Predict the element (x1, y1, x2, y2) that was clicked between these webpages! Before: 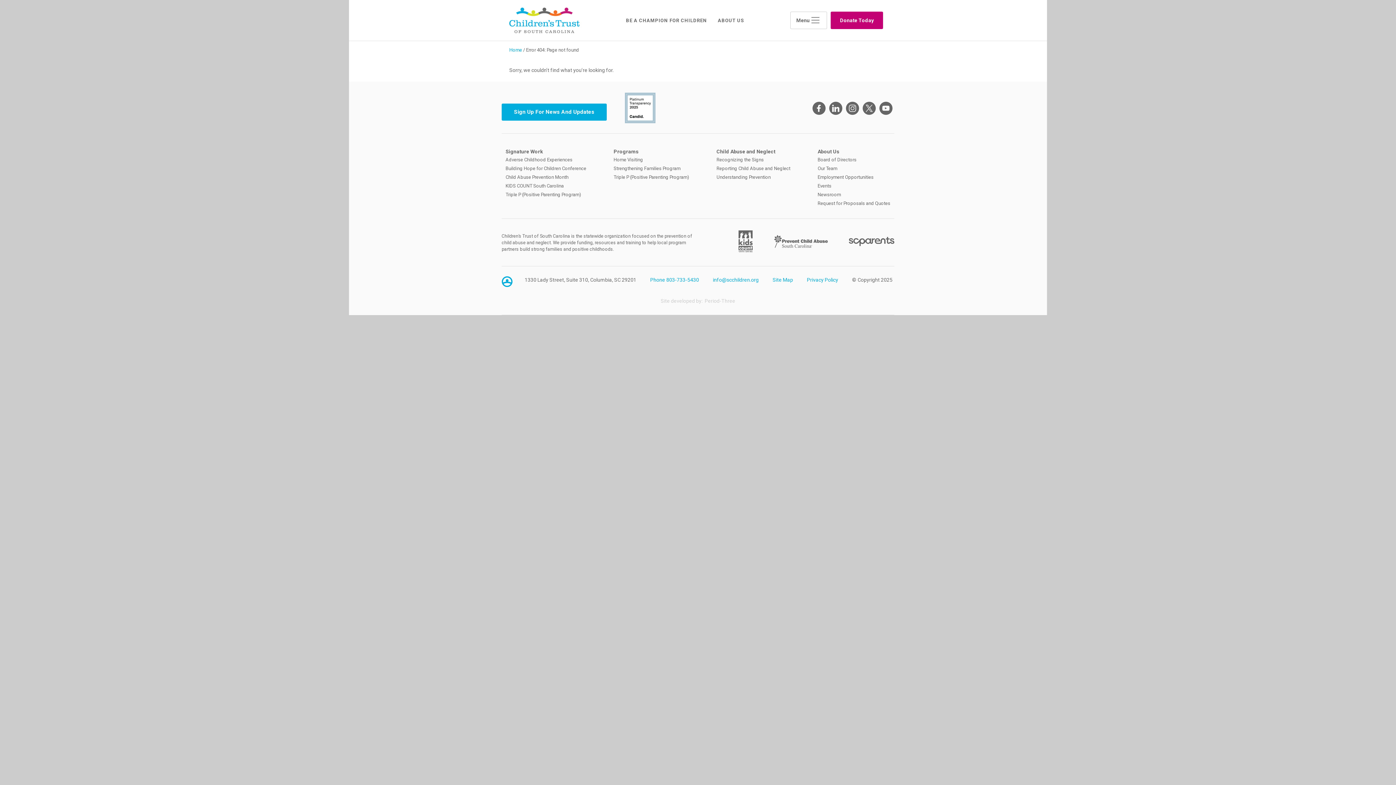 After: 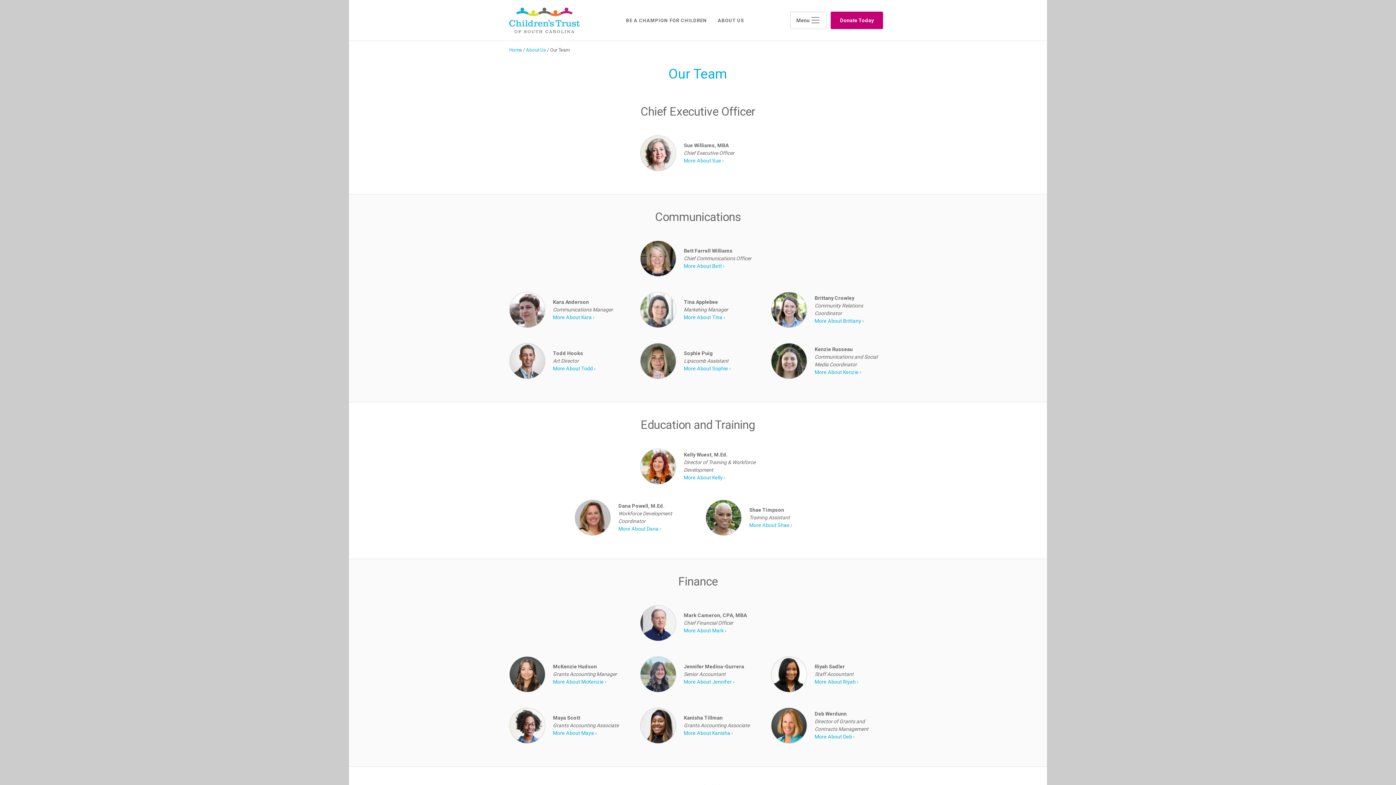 Action: bbox: (817, 165, 837, 171) label: Our Team